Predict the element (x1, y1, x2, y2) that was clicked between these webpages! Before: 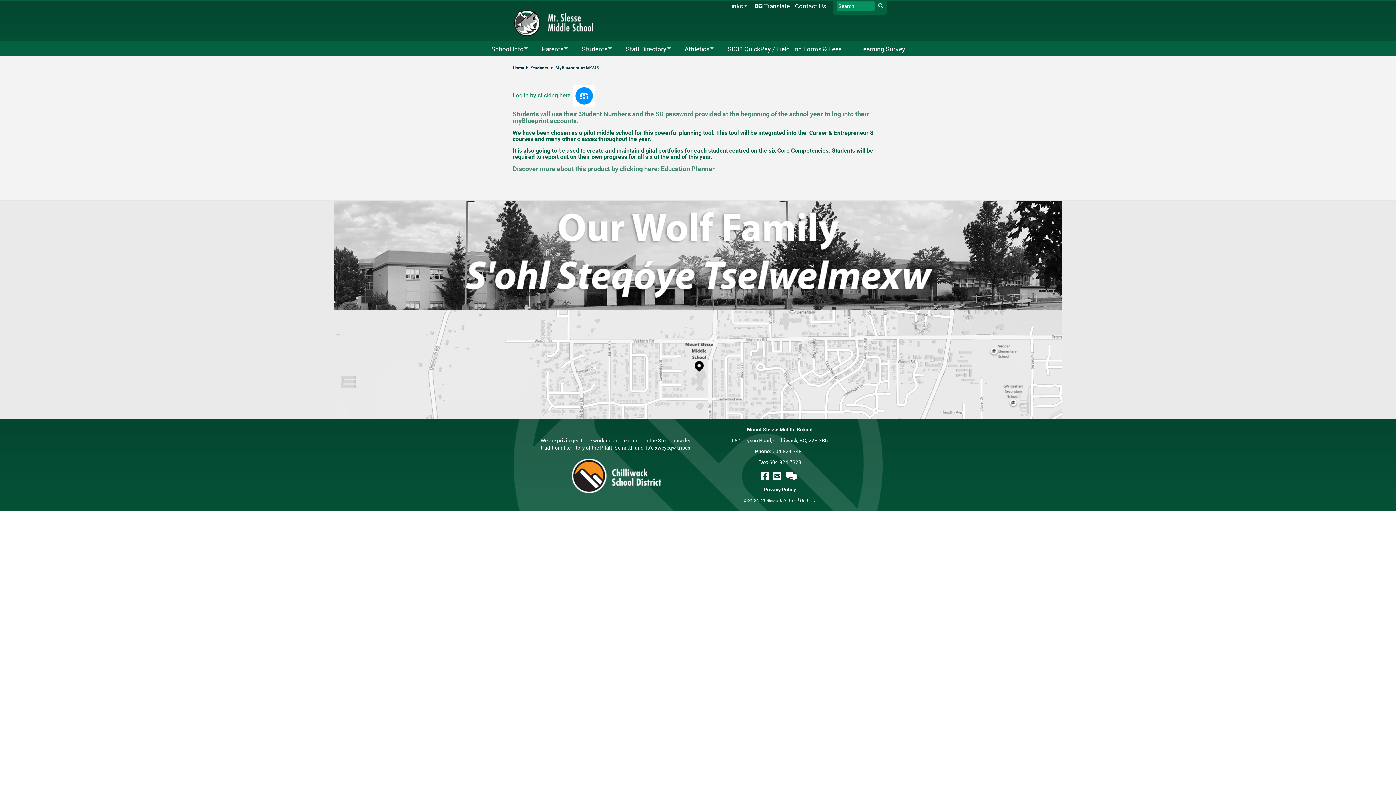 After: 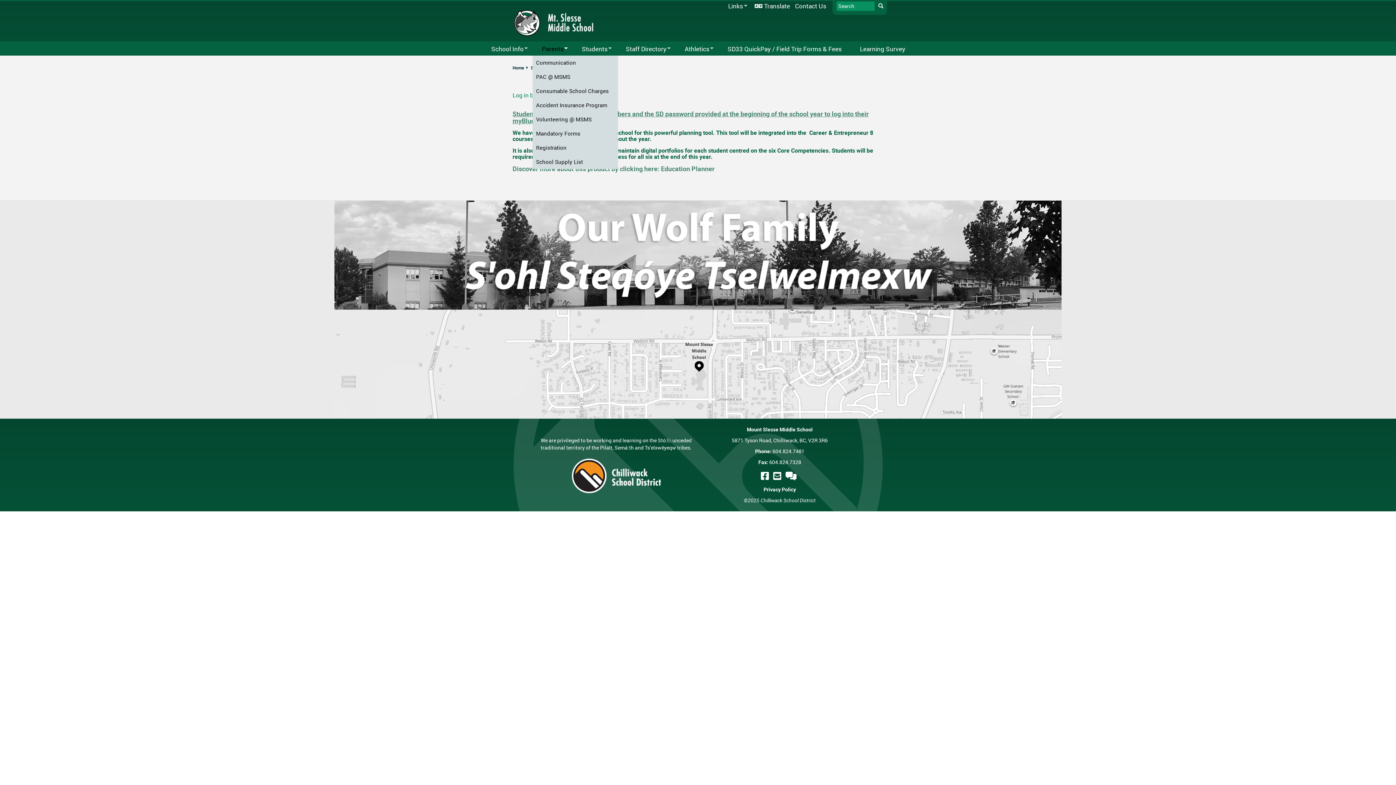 Action: bbox: (532, 41, 572, 55) label: Parents
»